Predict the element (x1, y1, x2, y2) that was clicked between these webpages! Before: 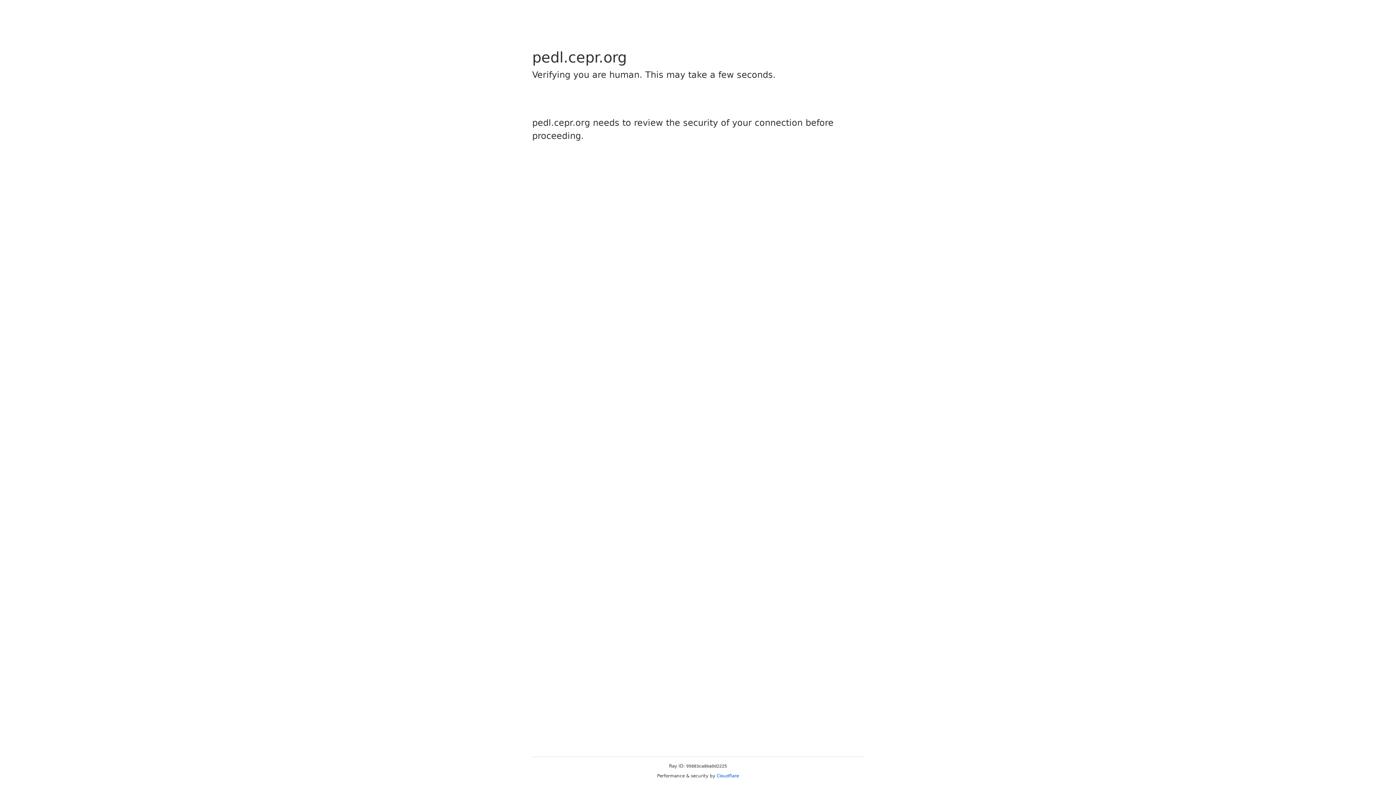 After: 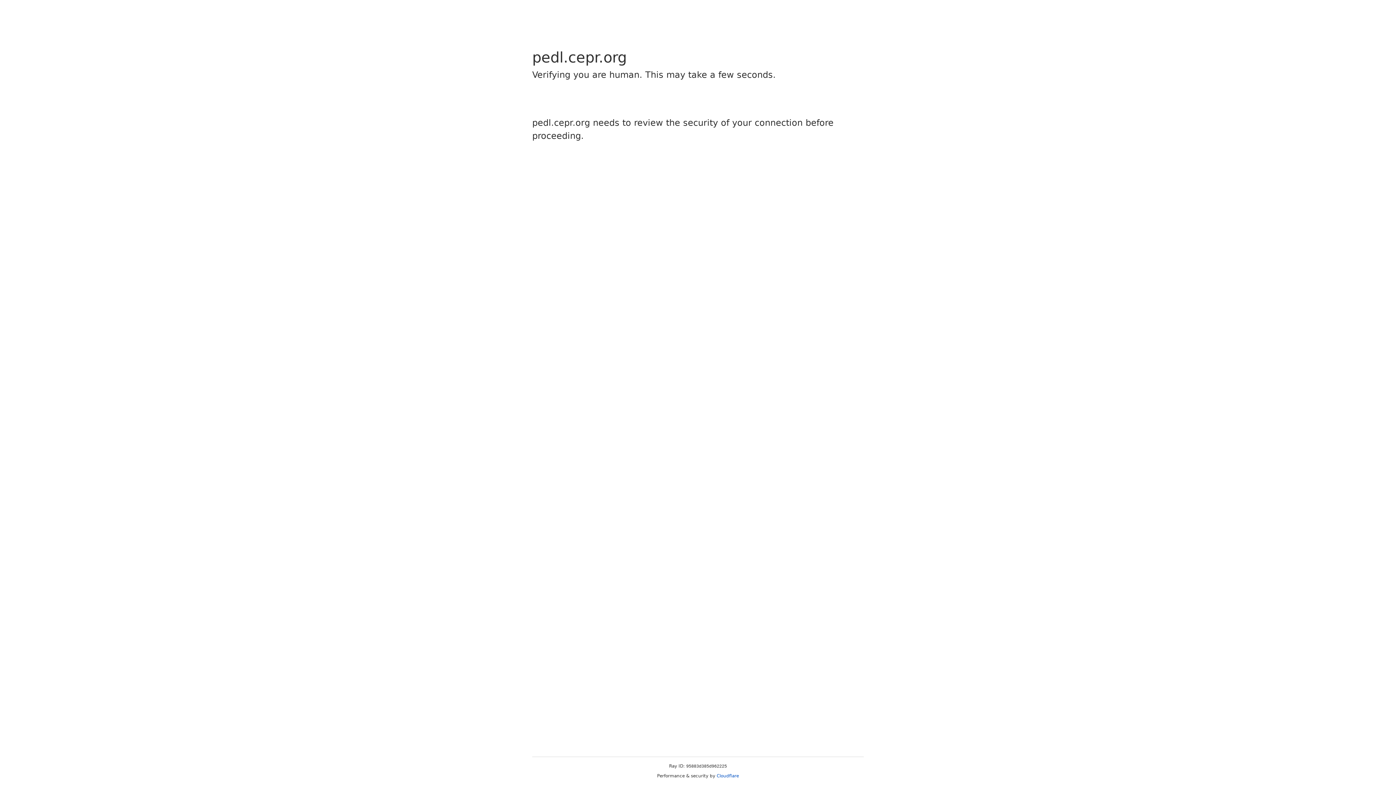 Action: label: Cloudflare bbox: (716, 773, 739, 778)